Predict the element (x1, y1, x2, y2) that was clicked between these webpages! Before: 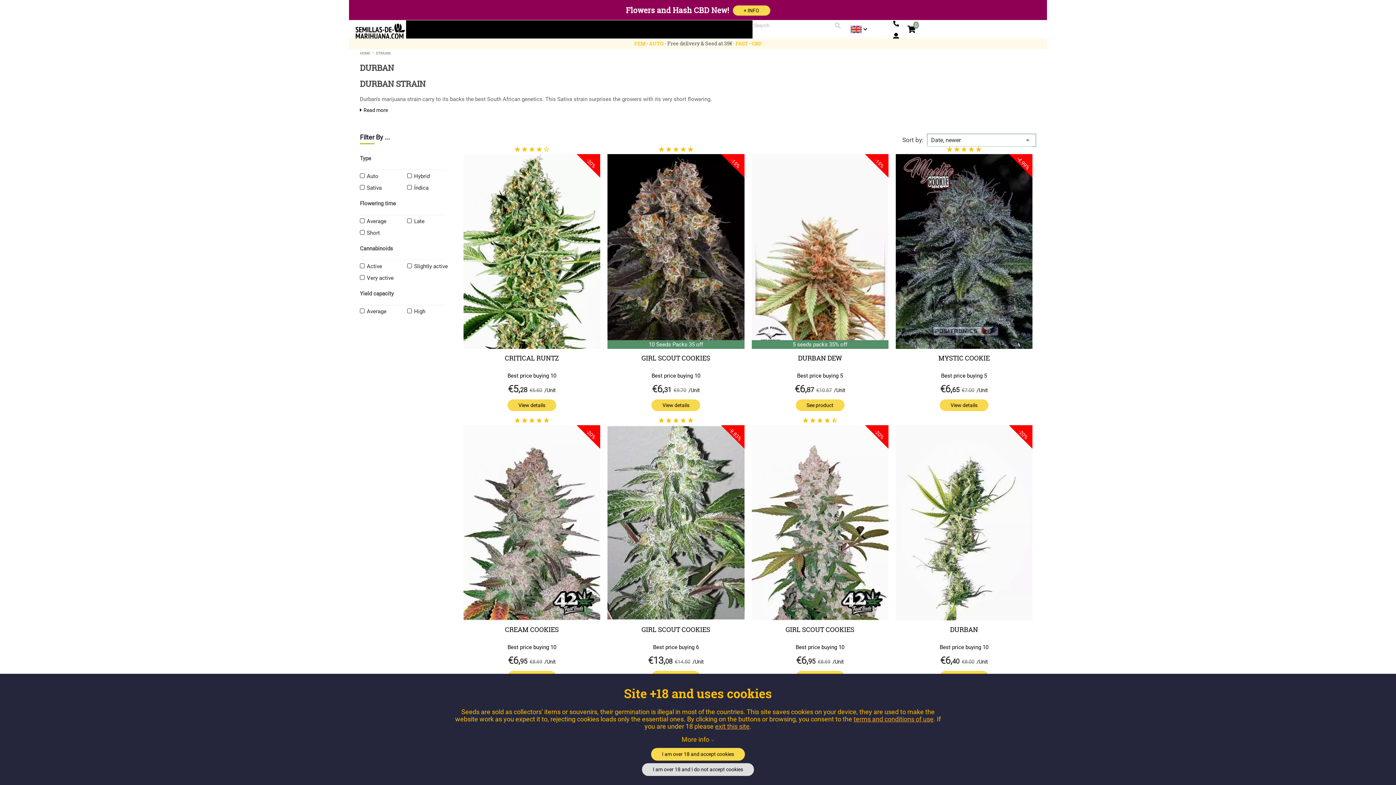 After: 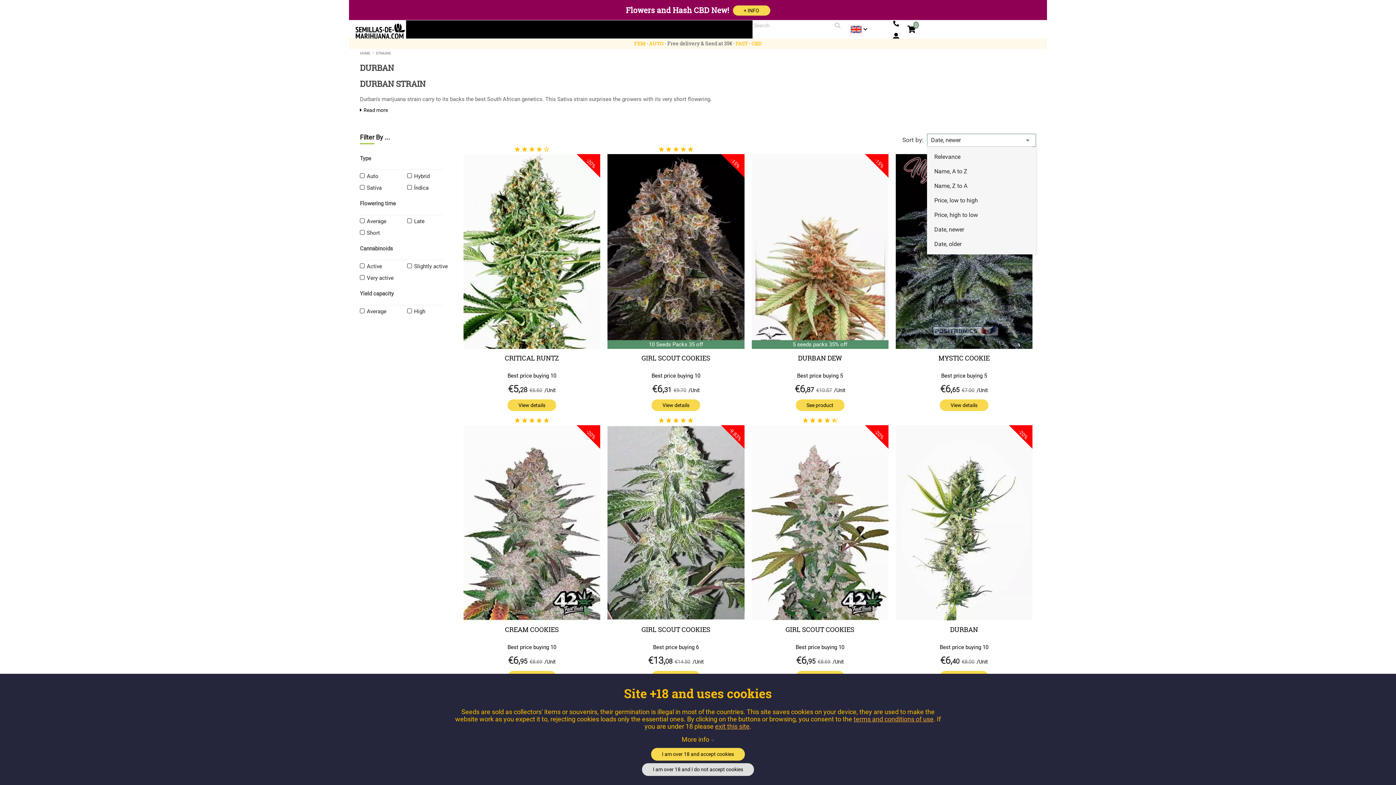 Action: bbox: (927, 133, 1036, 146) label: Date, newer
